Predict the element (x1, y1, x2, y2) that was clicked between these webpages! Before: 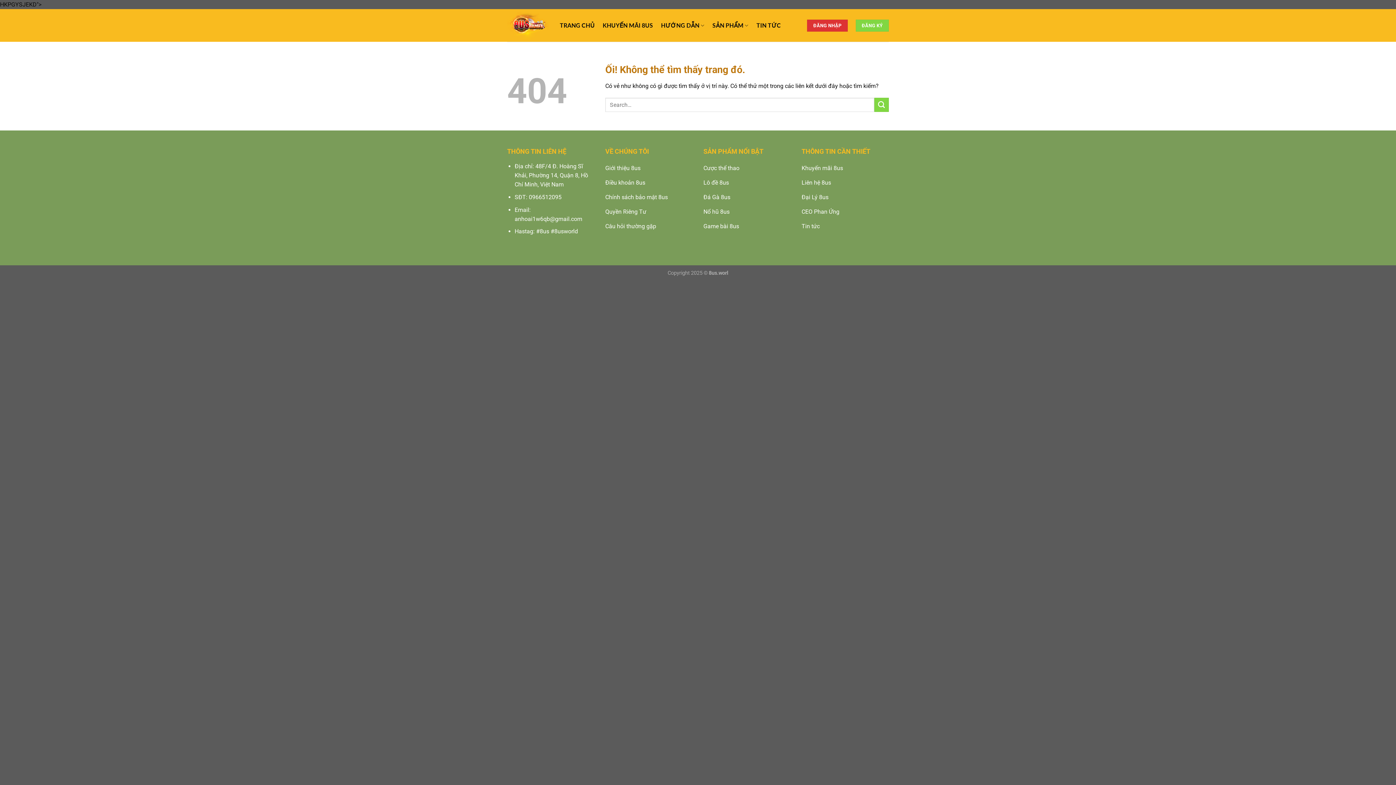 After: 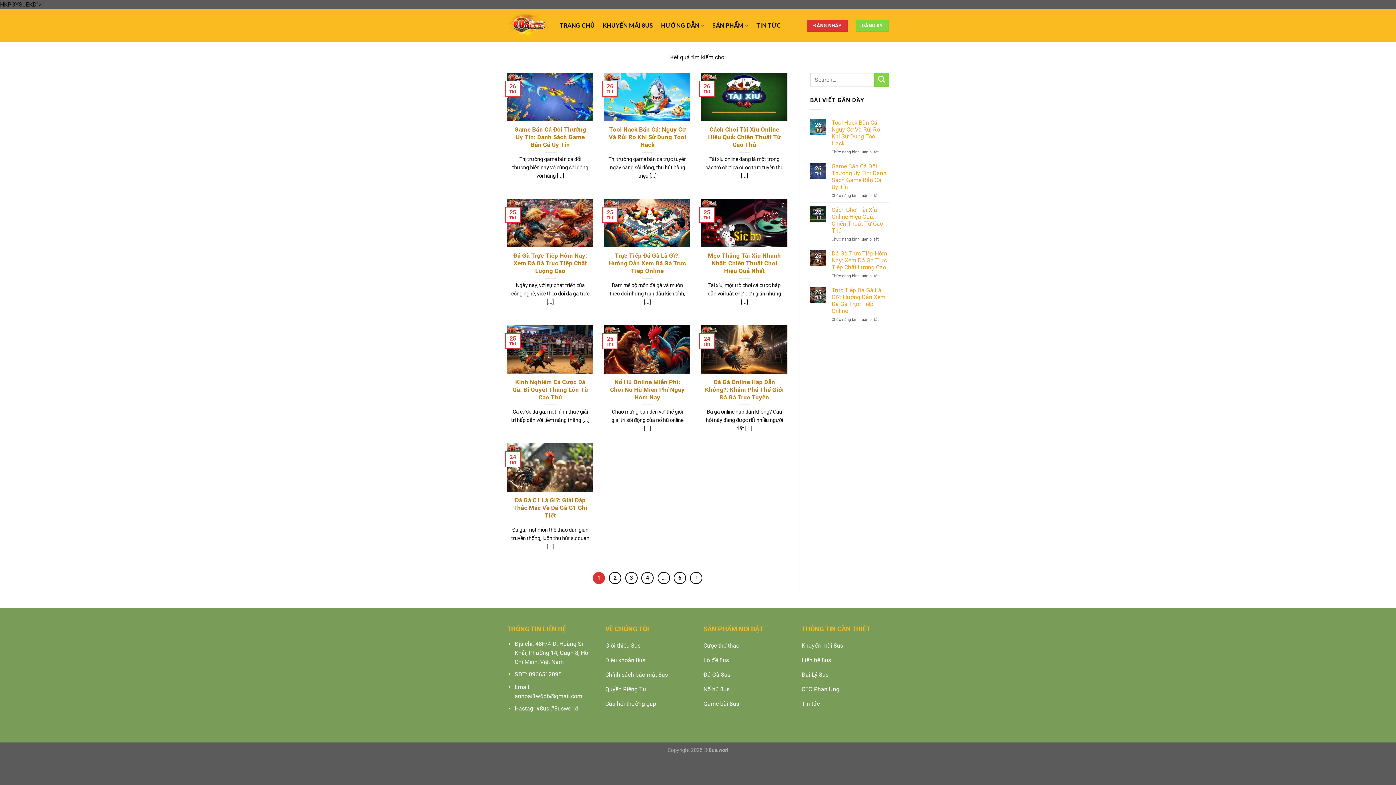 Action: label: Nộp bbox: (874, 97, 889, 112)